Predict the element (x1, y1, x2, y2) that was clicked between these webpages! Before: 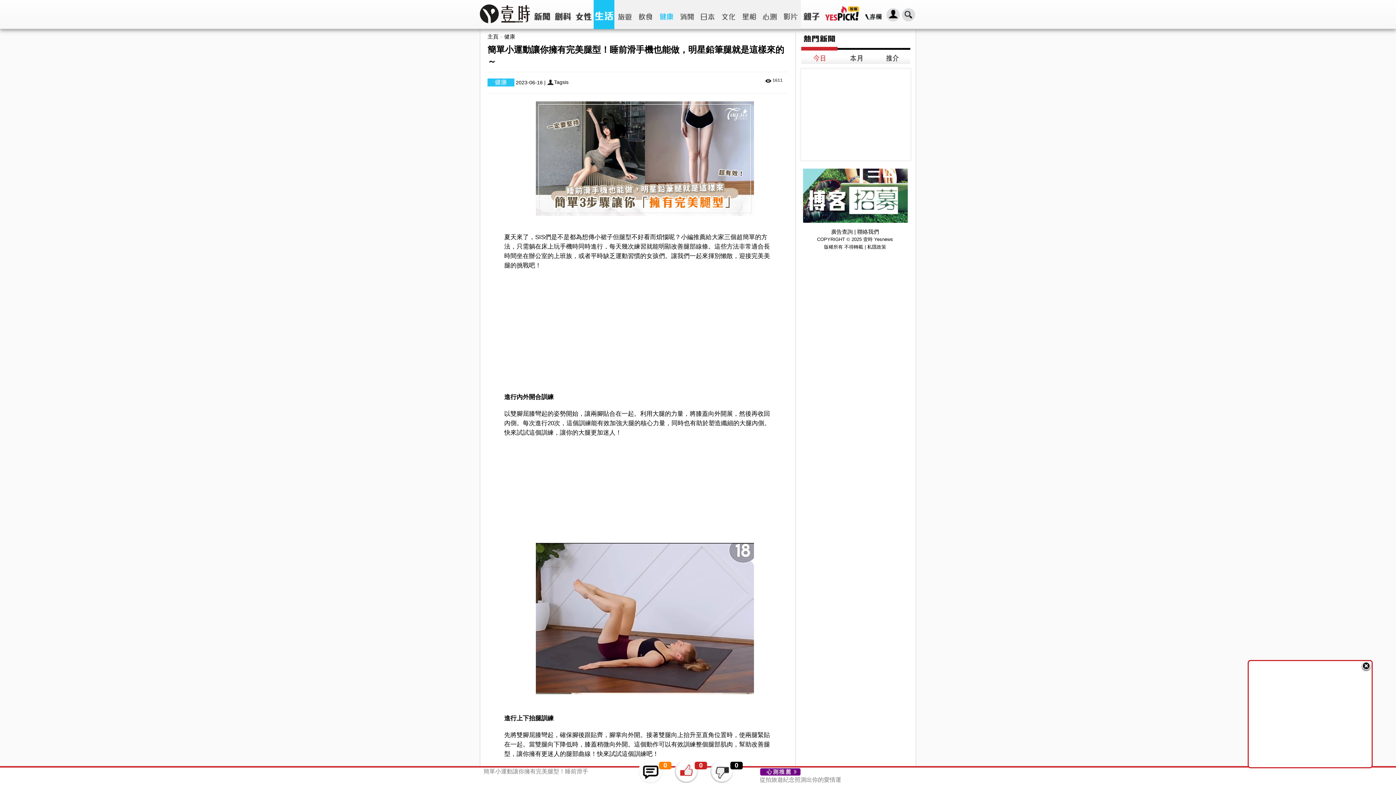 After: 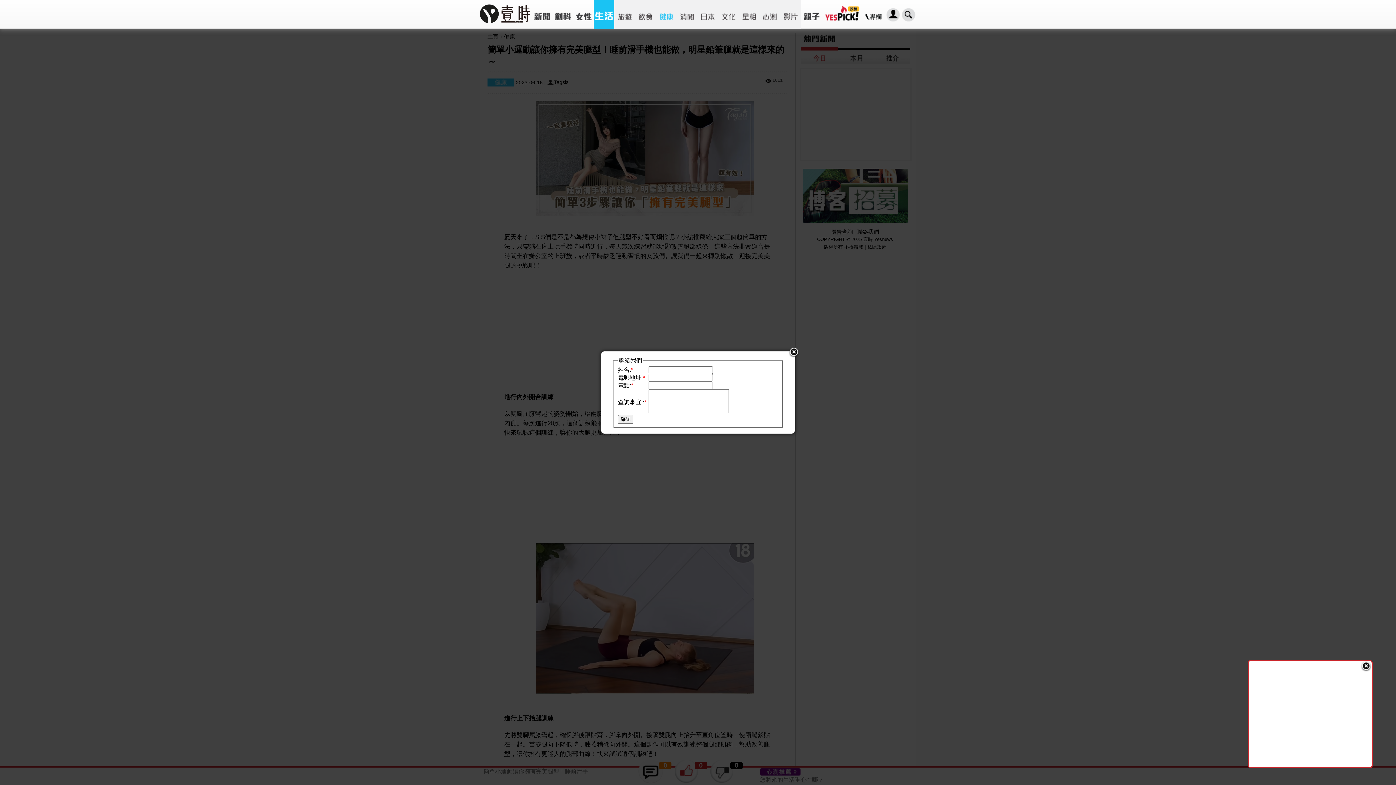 Action: label: 聯絡我們 bbox: (857, 228, 879, 234)